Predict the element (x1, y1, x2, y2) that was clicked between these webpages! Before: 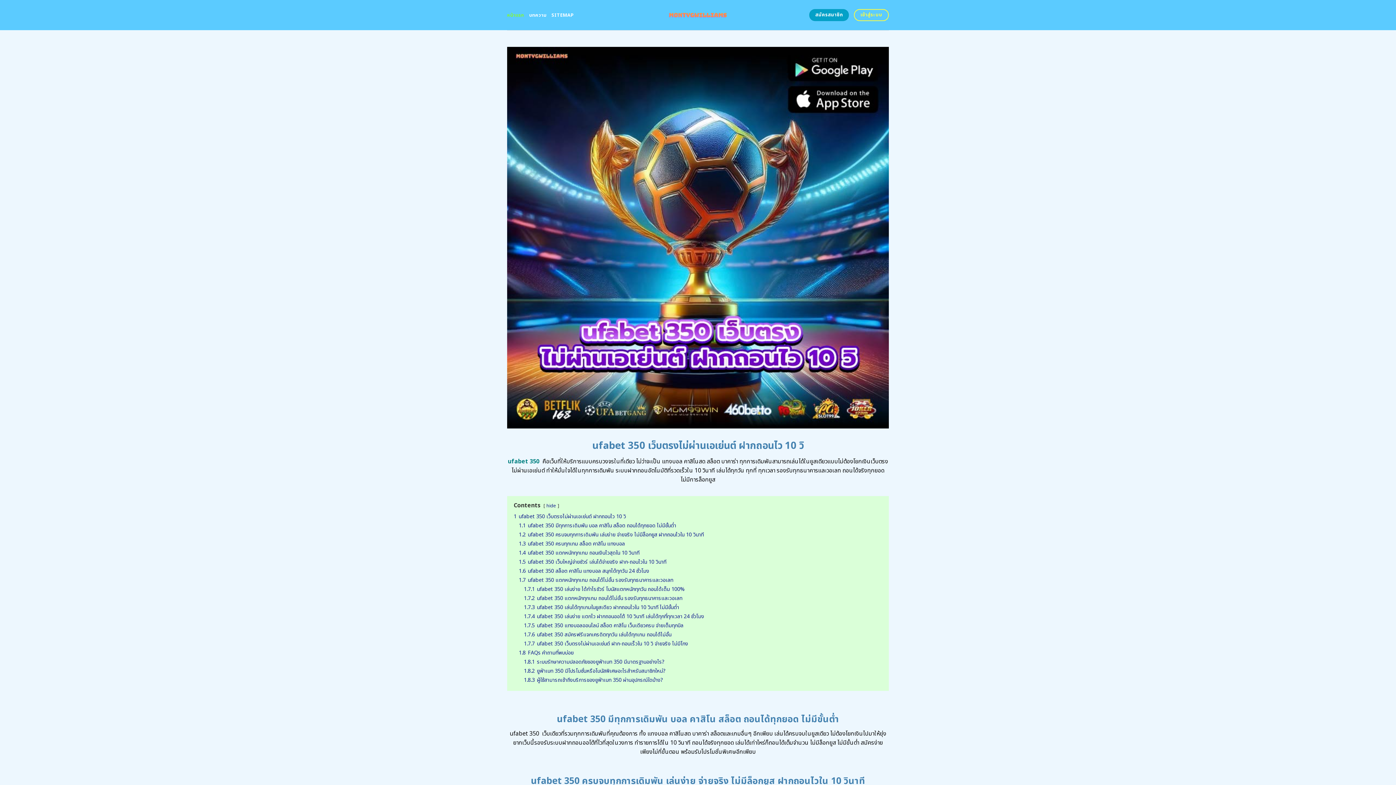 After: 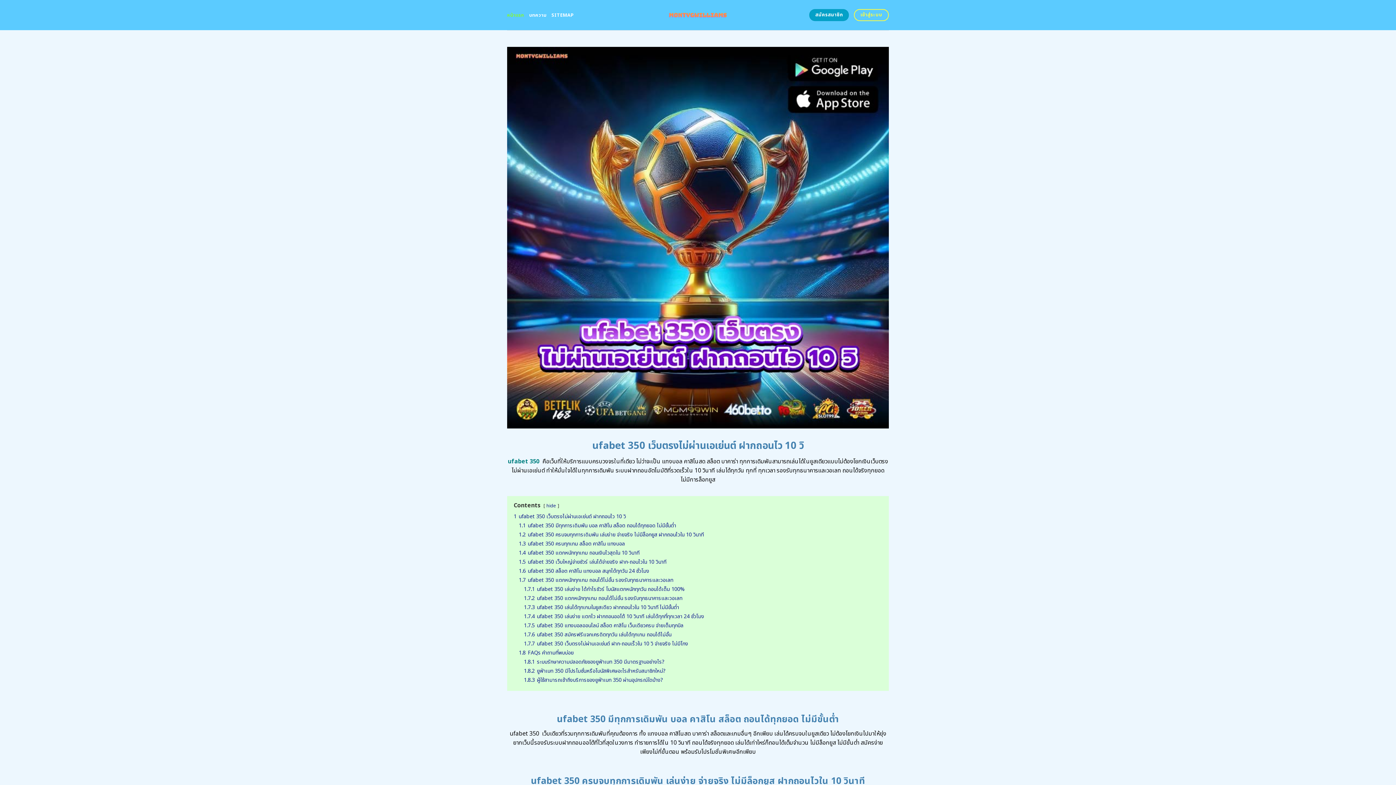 Action: label: หน้าแรก bbox: (507, 8, 524, 21)